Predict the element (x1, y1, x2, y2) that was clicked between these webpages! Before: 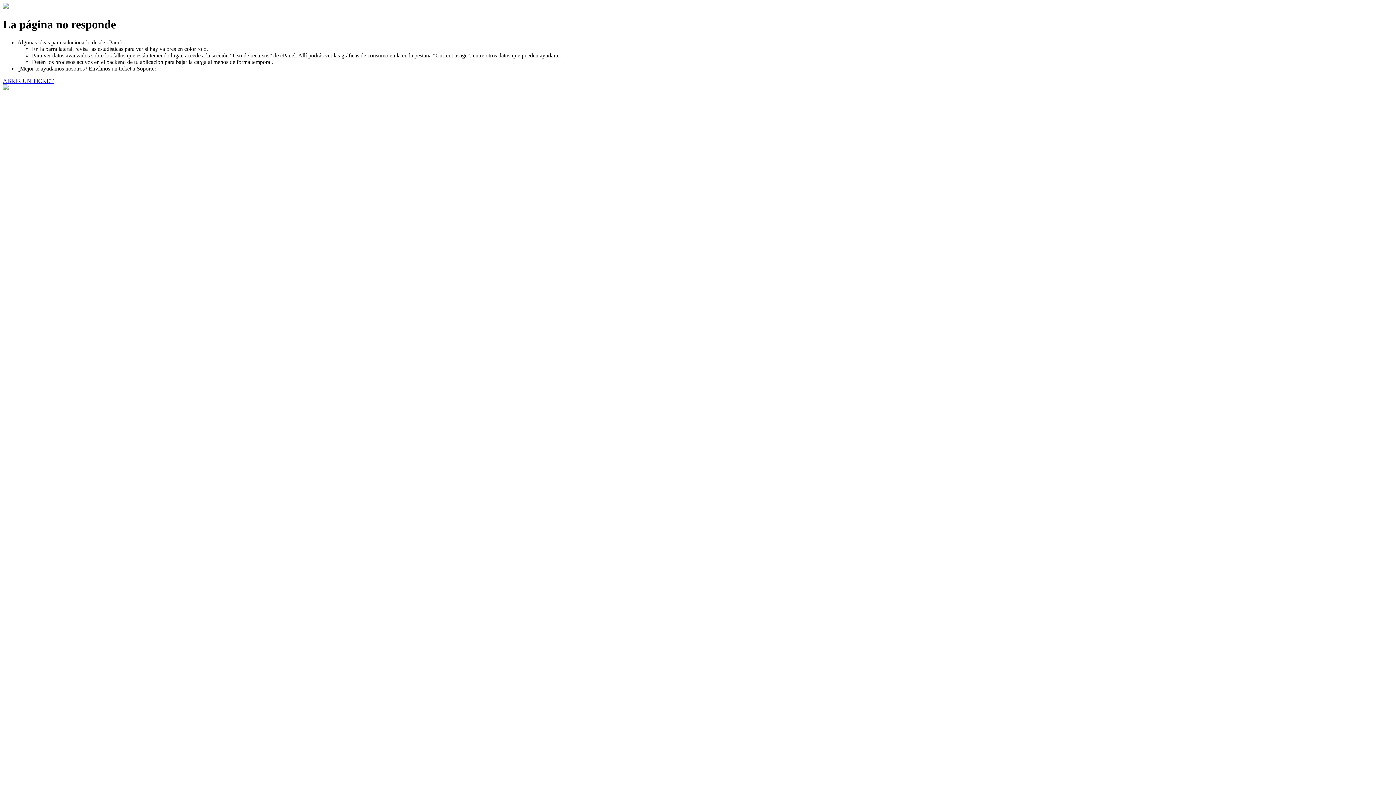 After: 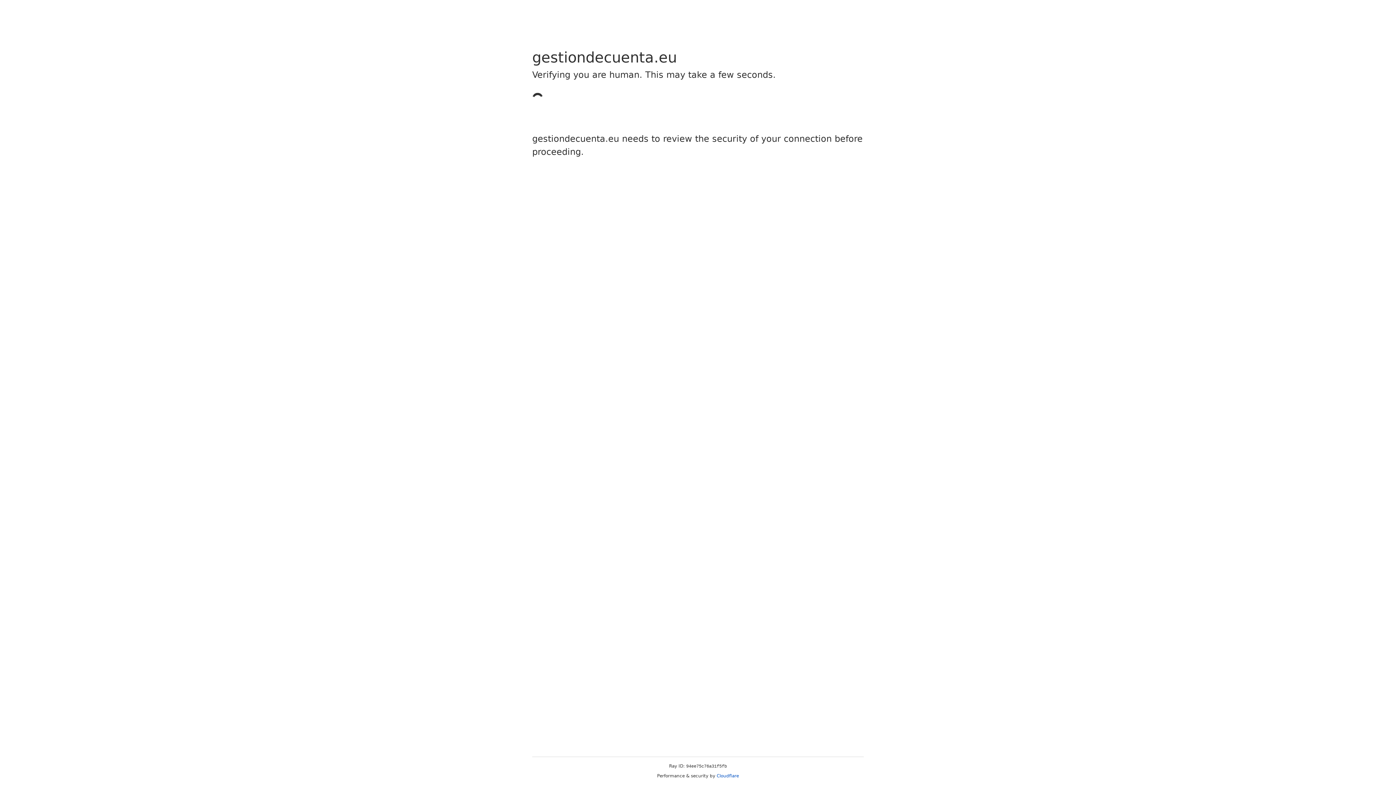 Action: label: ABRIR UN TICKET bbox: (2, 77, 53, 83)